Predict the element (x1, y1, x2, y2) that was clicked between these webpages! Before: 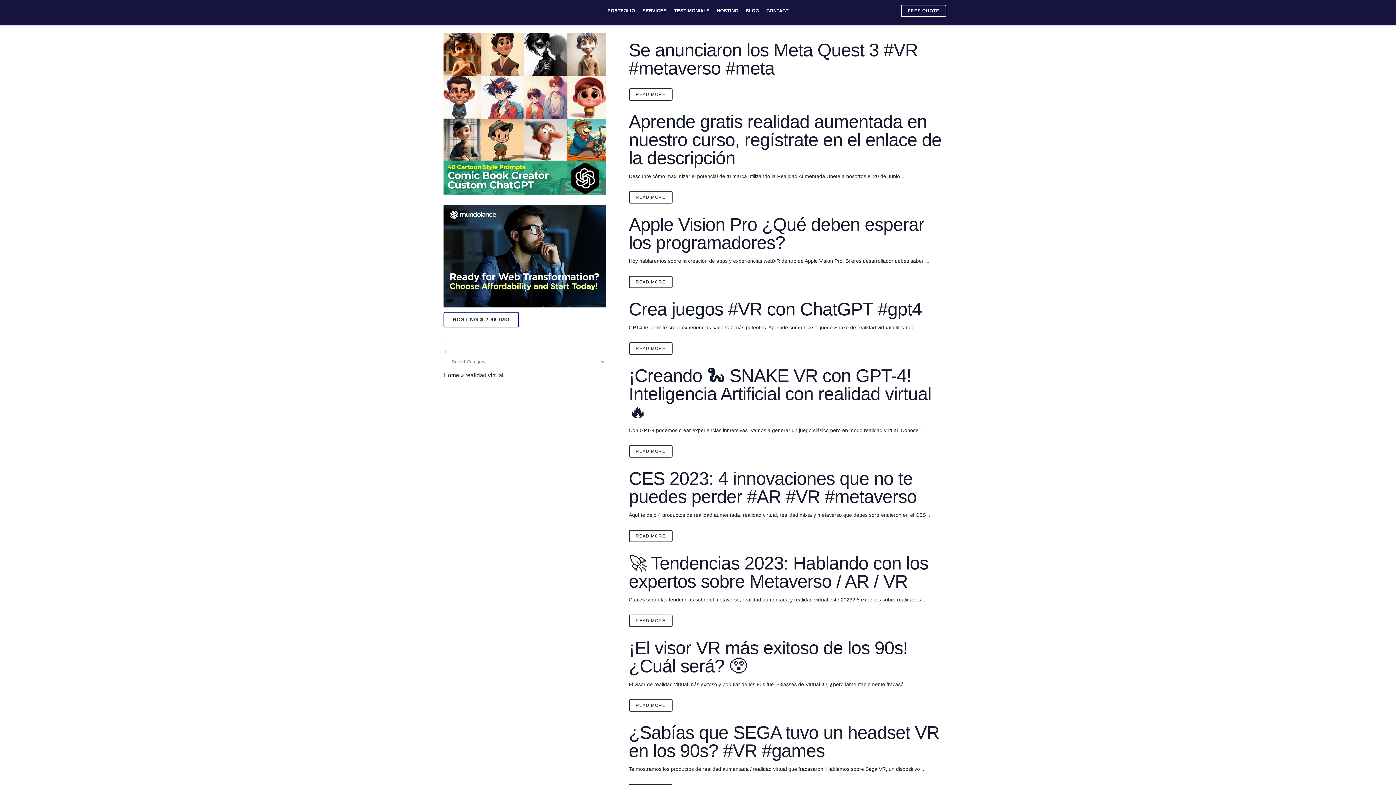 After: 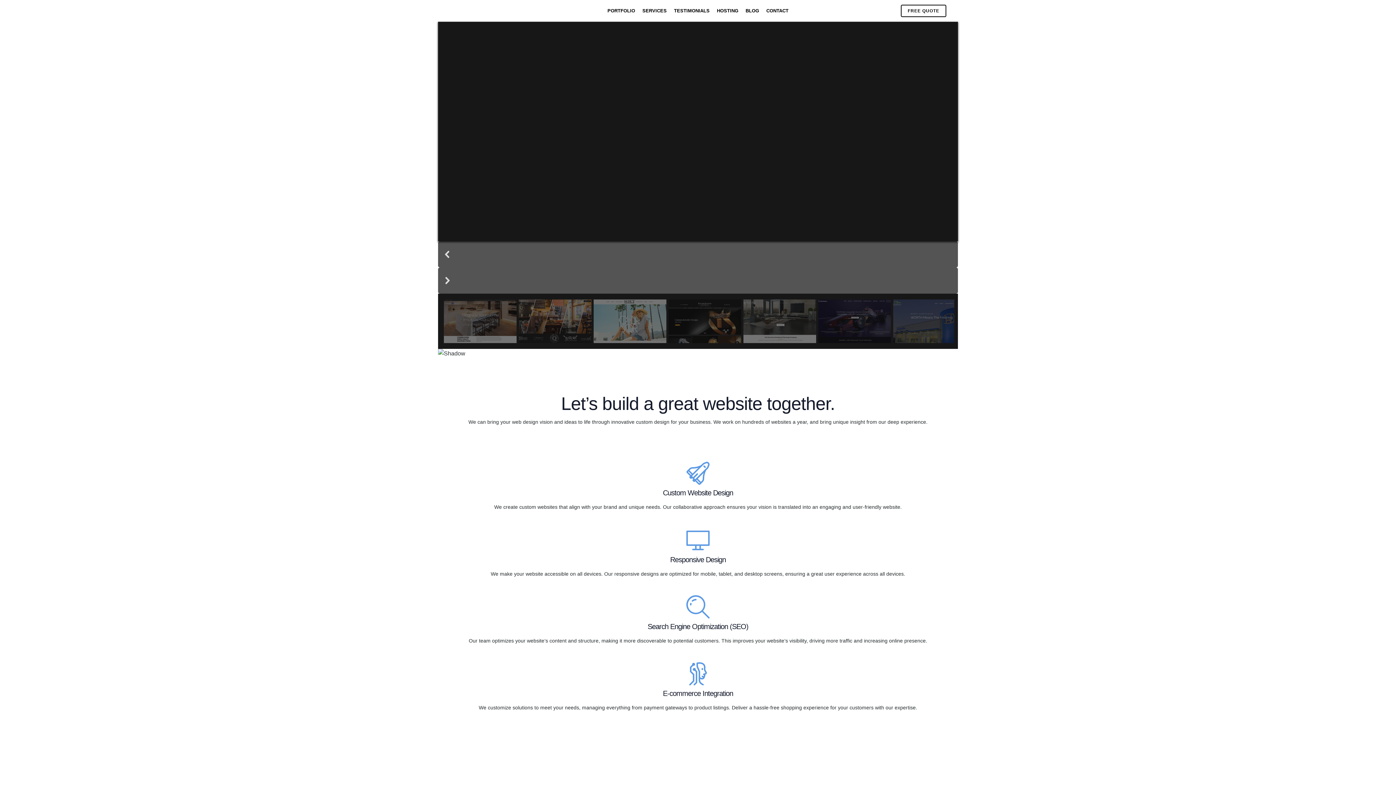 Action: bbox: (604, 0, 638, 21) label: PORTFOLIO